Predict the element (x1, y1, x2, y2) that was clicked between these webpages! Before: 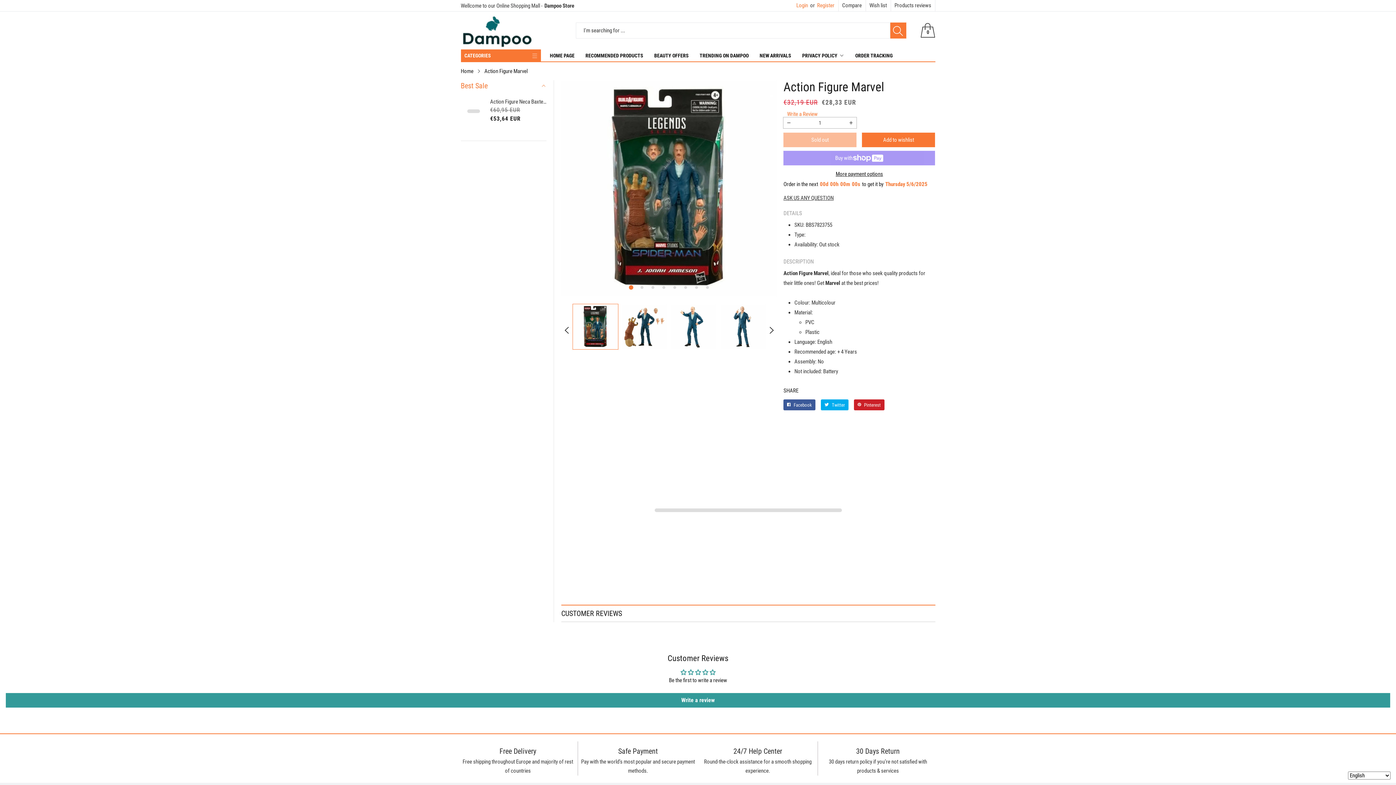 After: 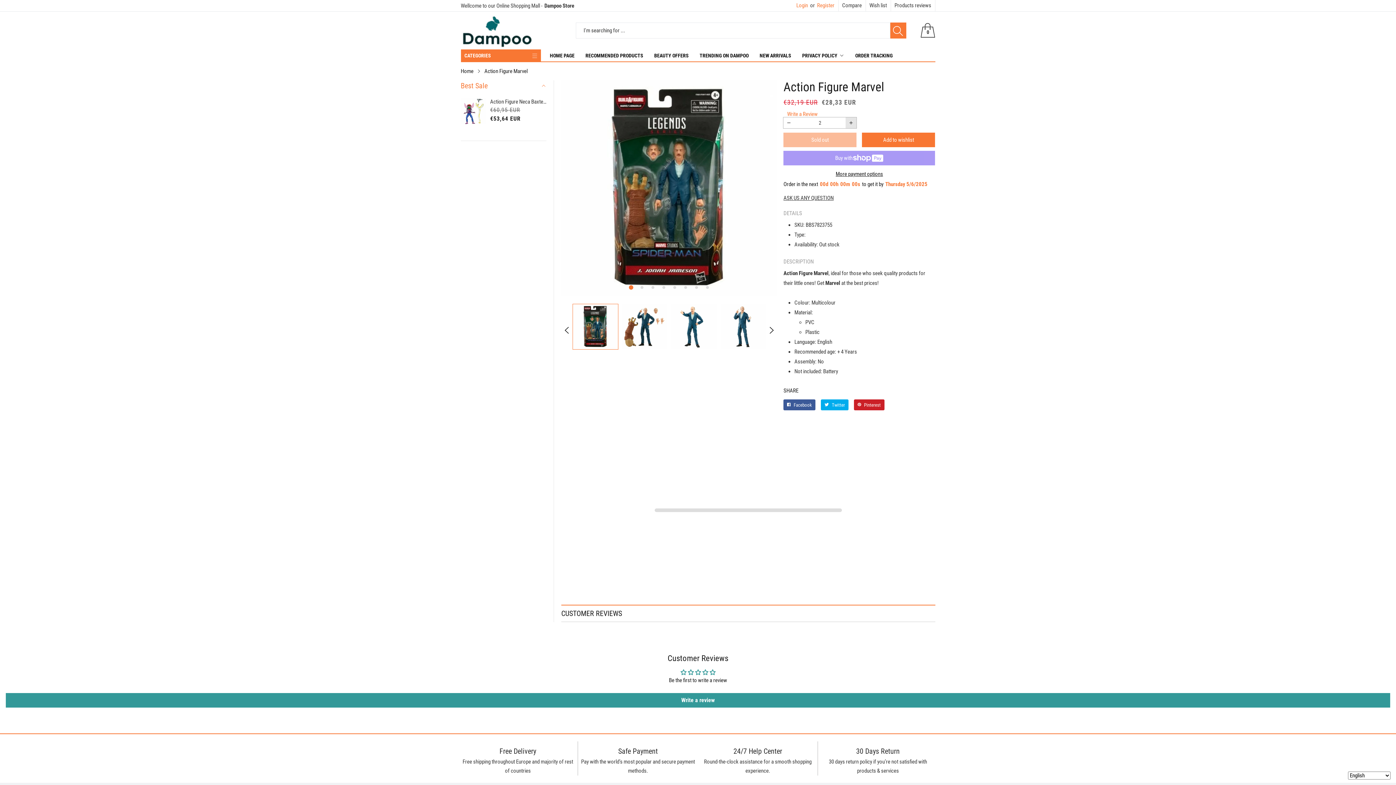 Action: label: Increase quantity for Action Figure Marvel bbox: (845, 117, 856, 128)